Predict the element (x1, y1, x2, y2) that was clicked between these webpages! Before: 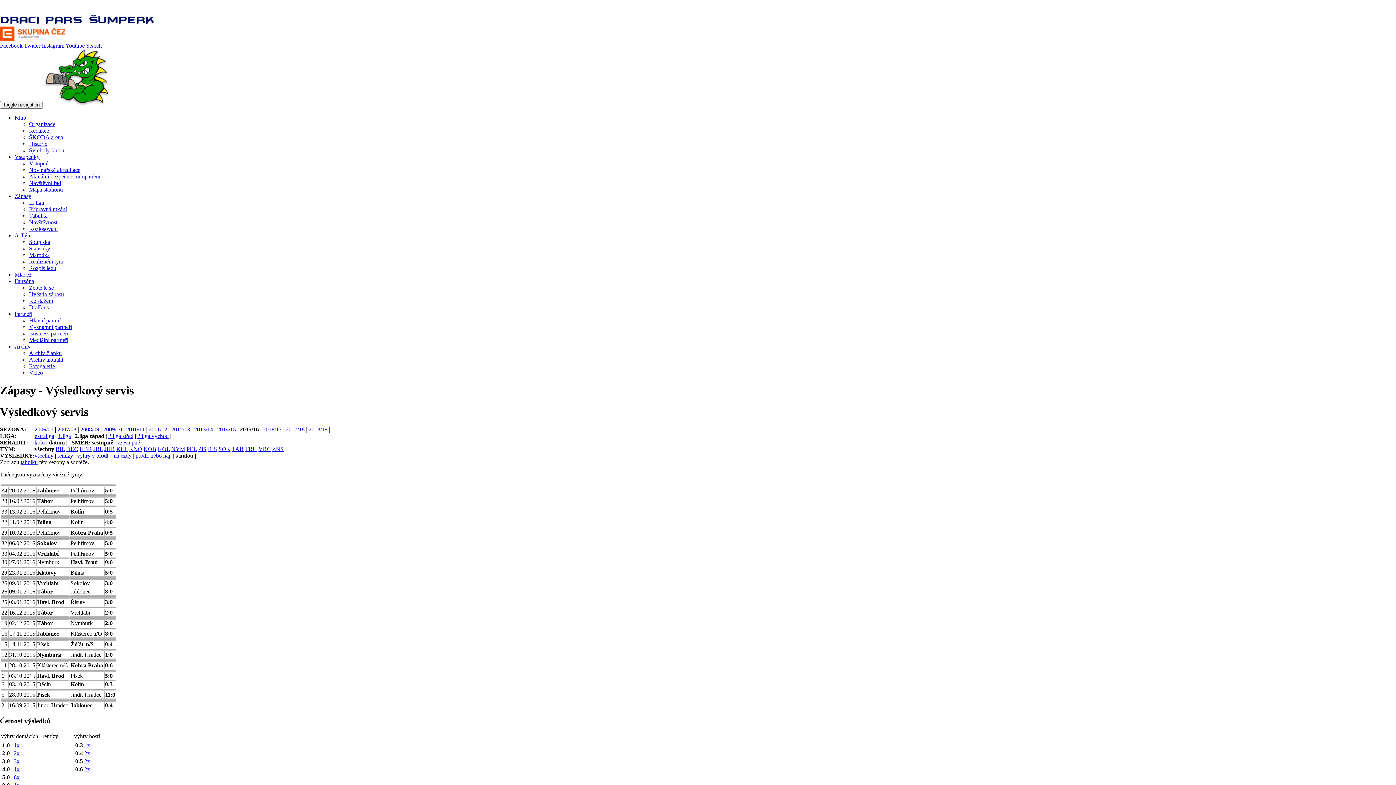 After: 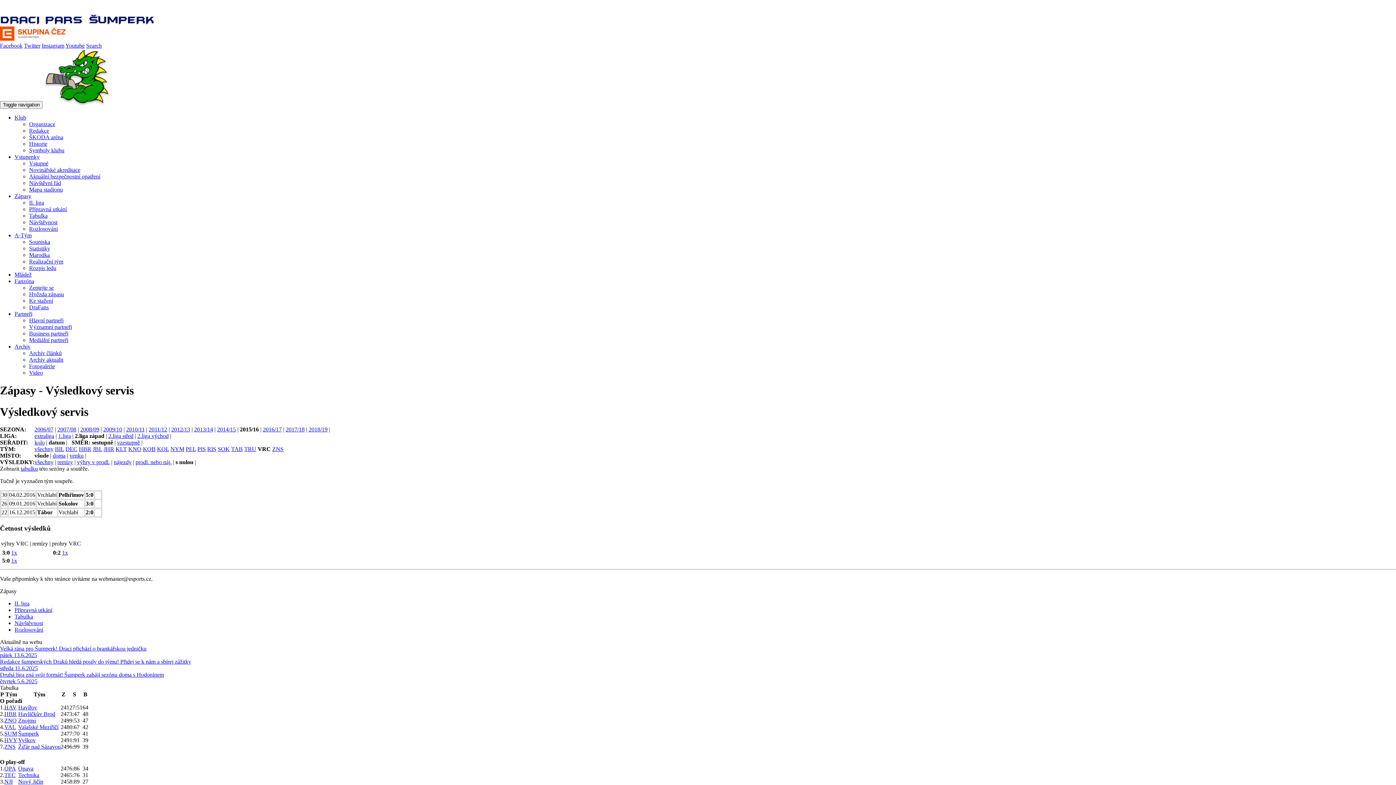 Action: bbox: (258, 446, 270, 452) label: VRC